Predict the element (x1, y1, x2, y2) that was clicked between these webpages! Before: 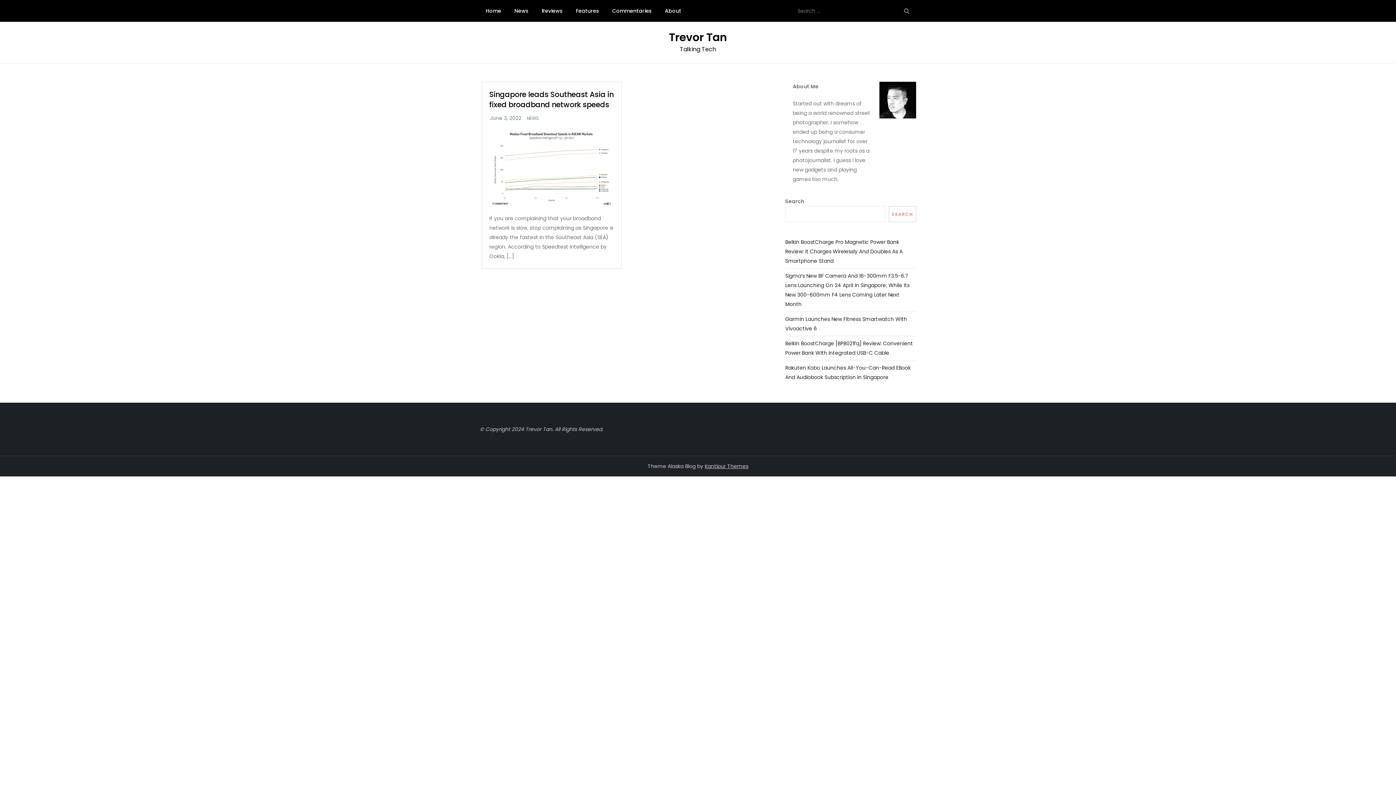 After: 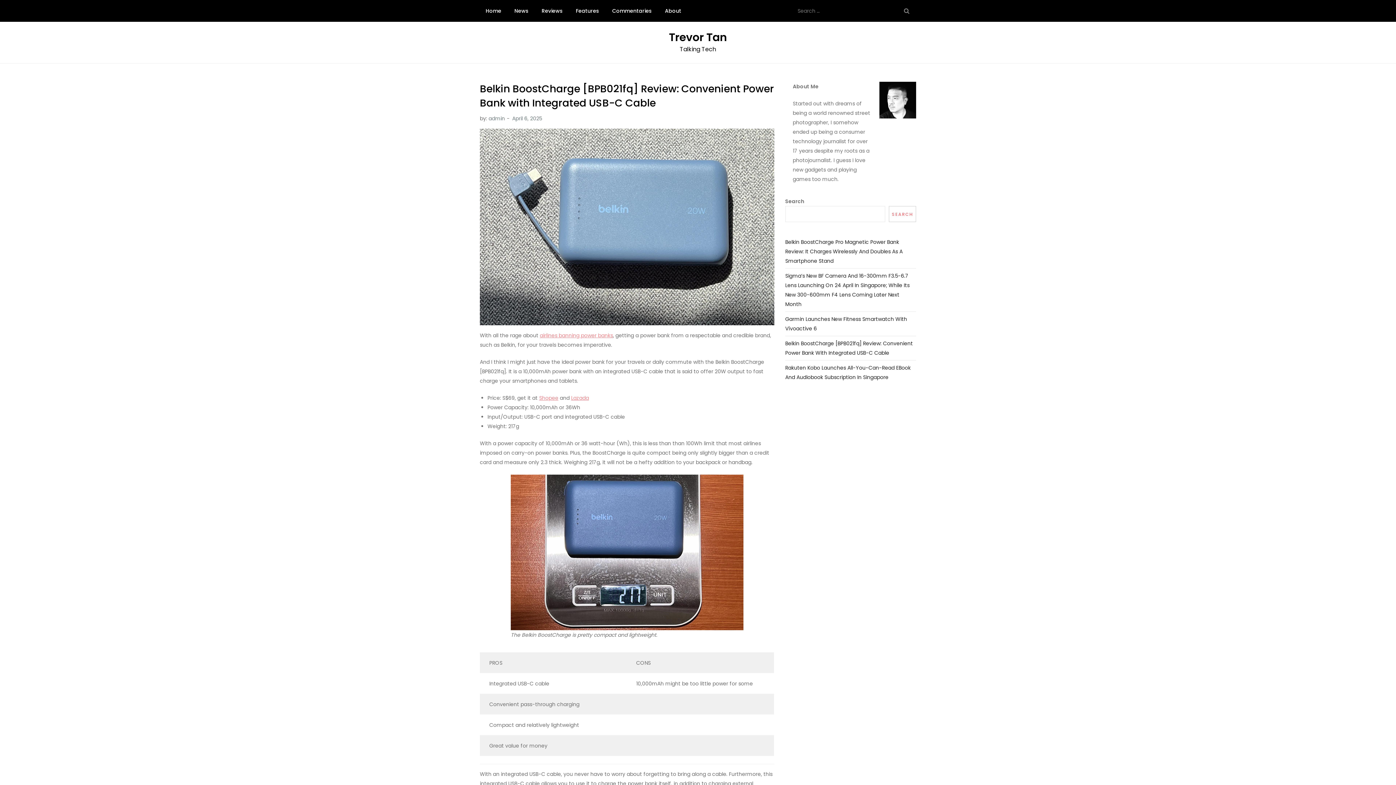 Action: bbox: (785, 338, 916, 357) label: Belkin BoostCharge [BPB021fq] Review: Convenient Power Bank With Integrated USB-C Cable